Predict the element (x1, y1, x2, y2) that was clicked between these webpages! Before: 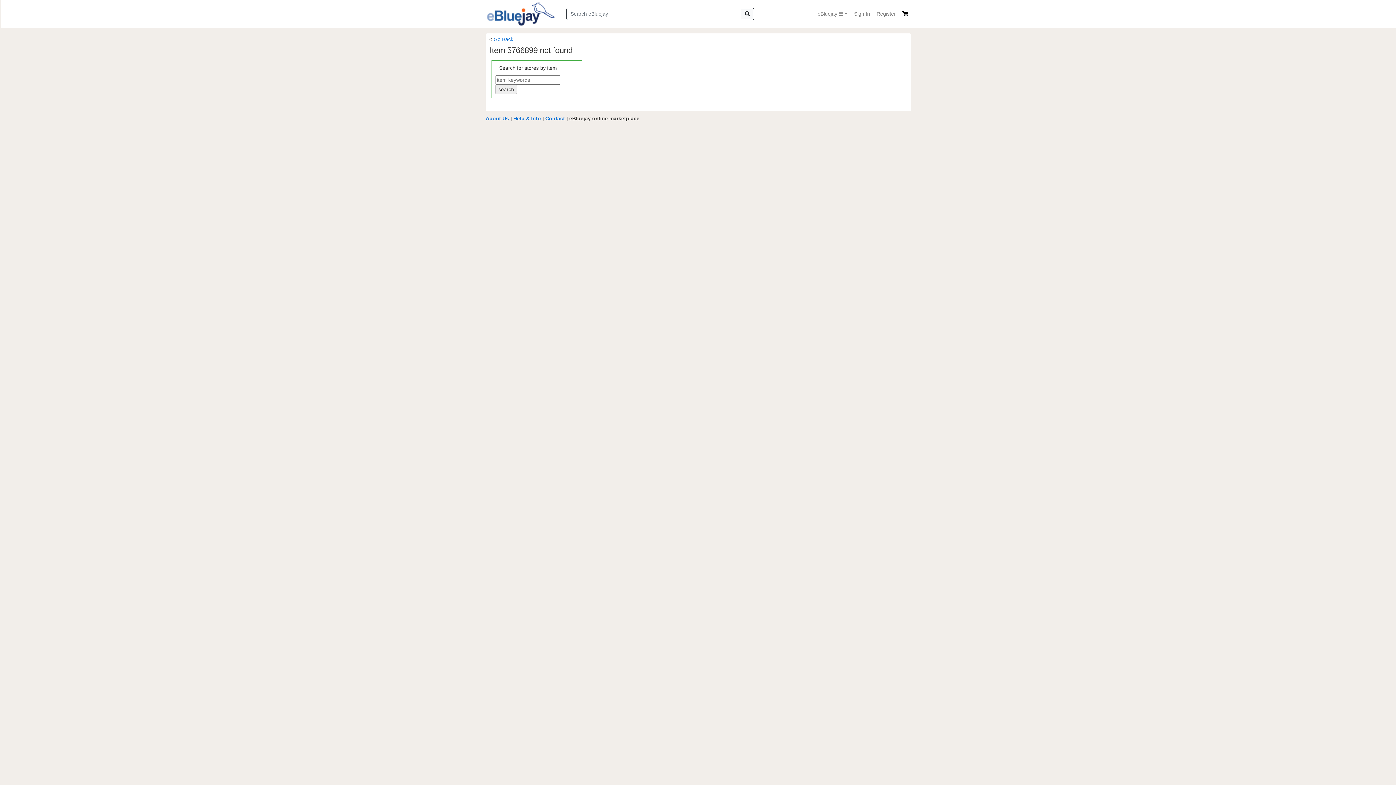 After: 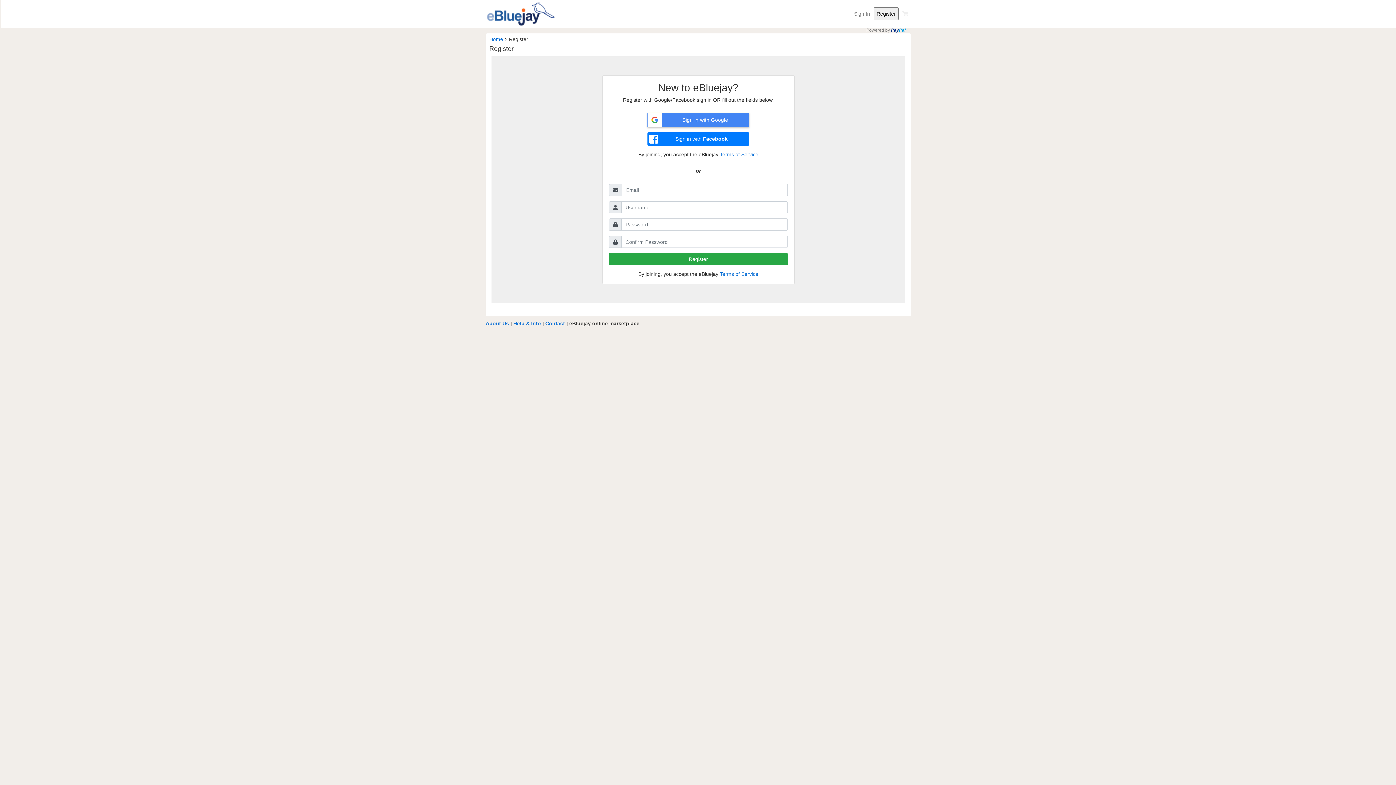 Action: bbox: (873, 7, 899, 20) label: Register